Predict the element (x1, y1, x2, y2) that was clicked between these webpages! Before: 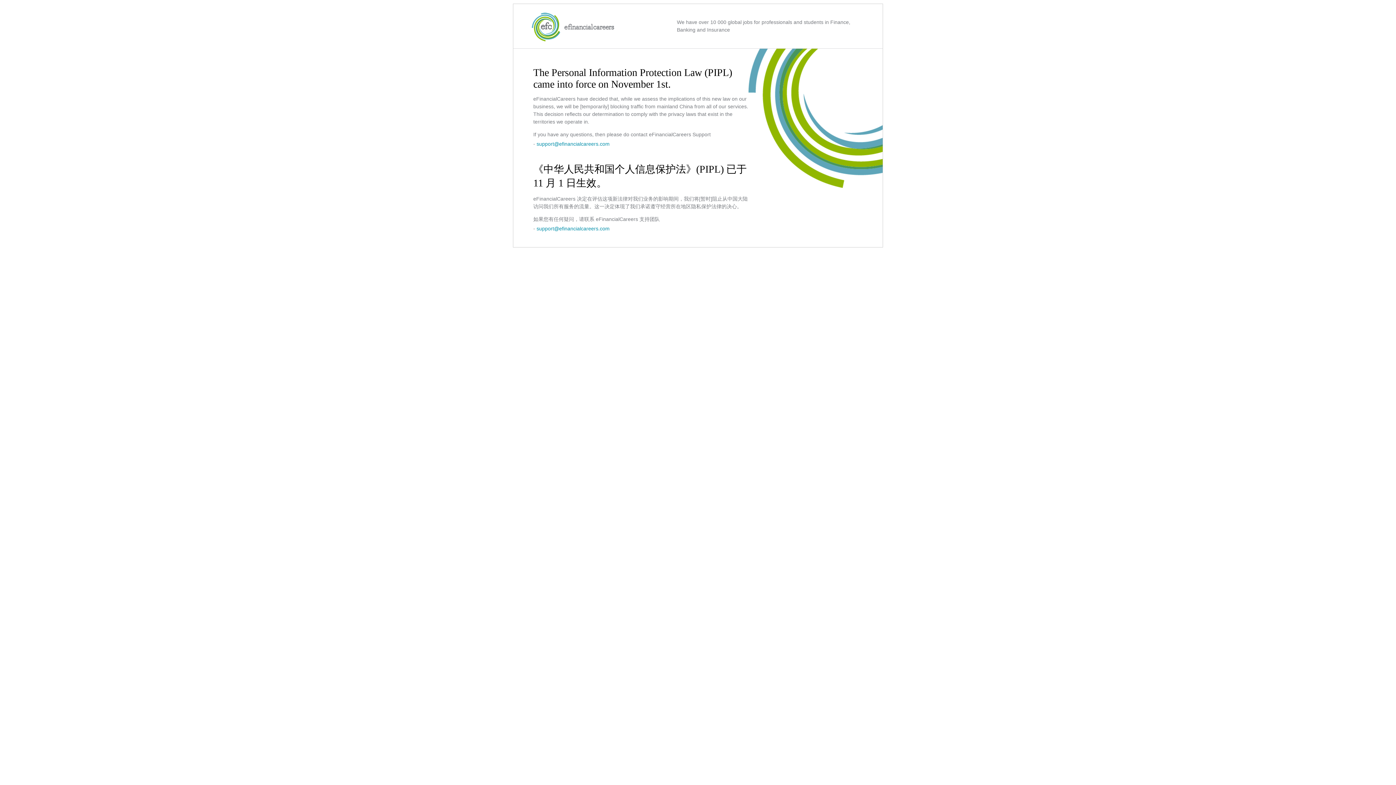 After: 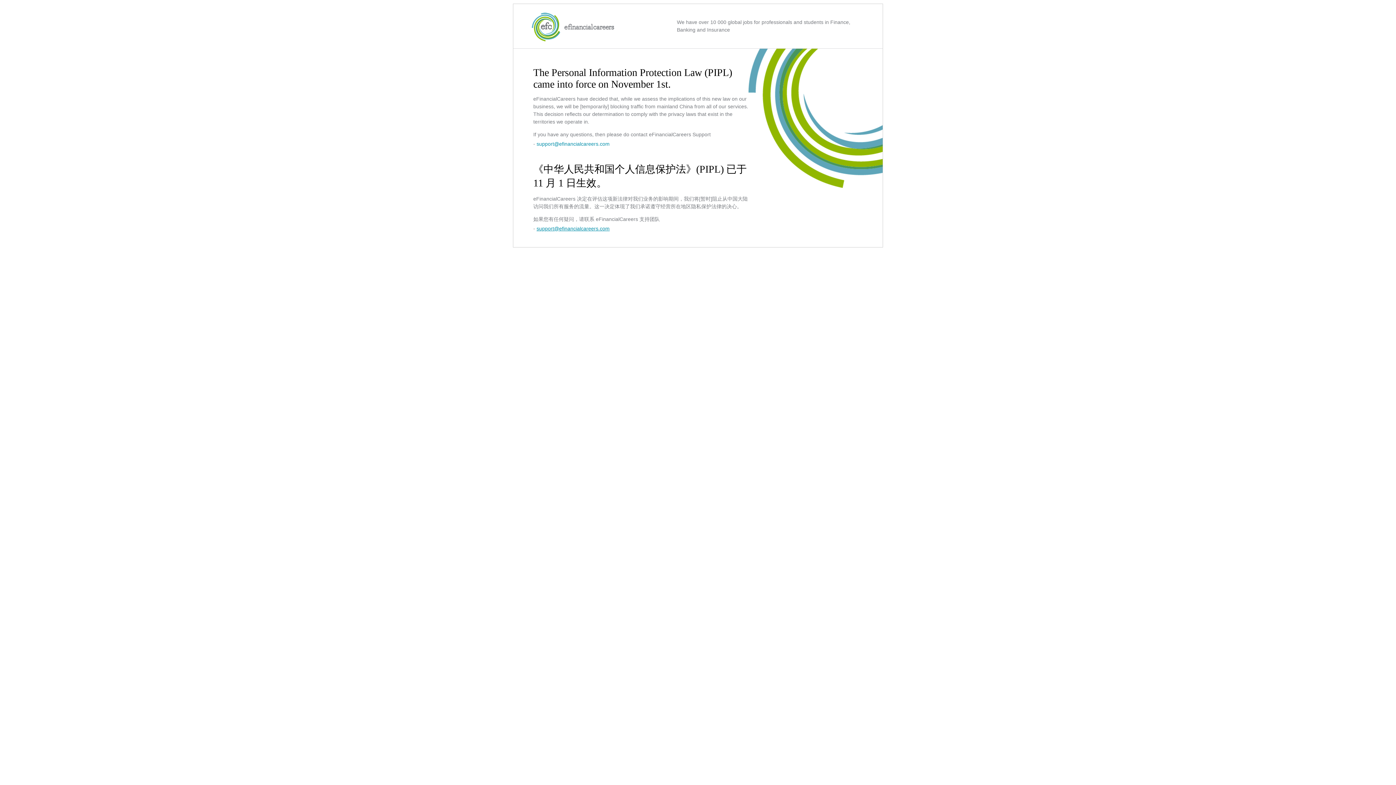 Action: label: support@efinancialcareers.com bbox: (536, 225, 609, 231)